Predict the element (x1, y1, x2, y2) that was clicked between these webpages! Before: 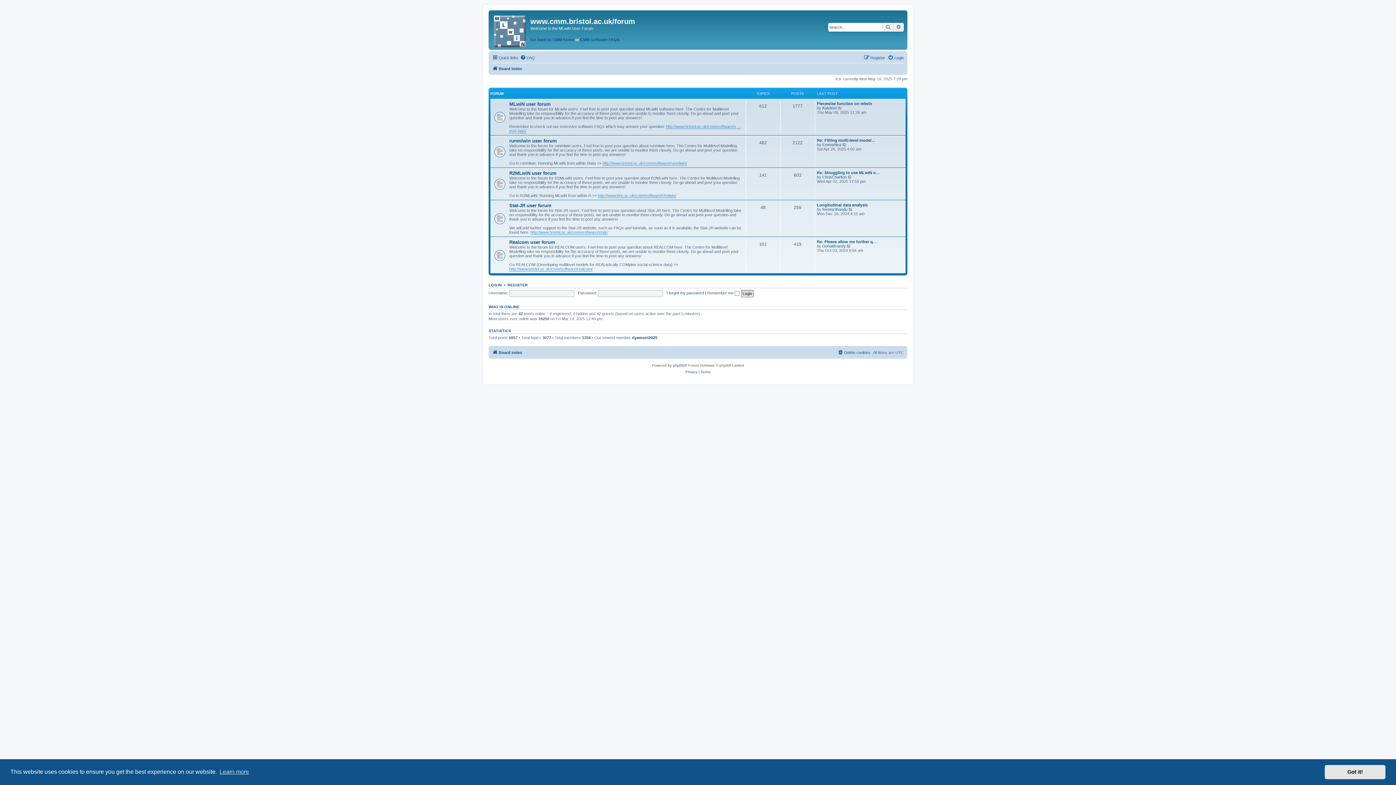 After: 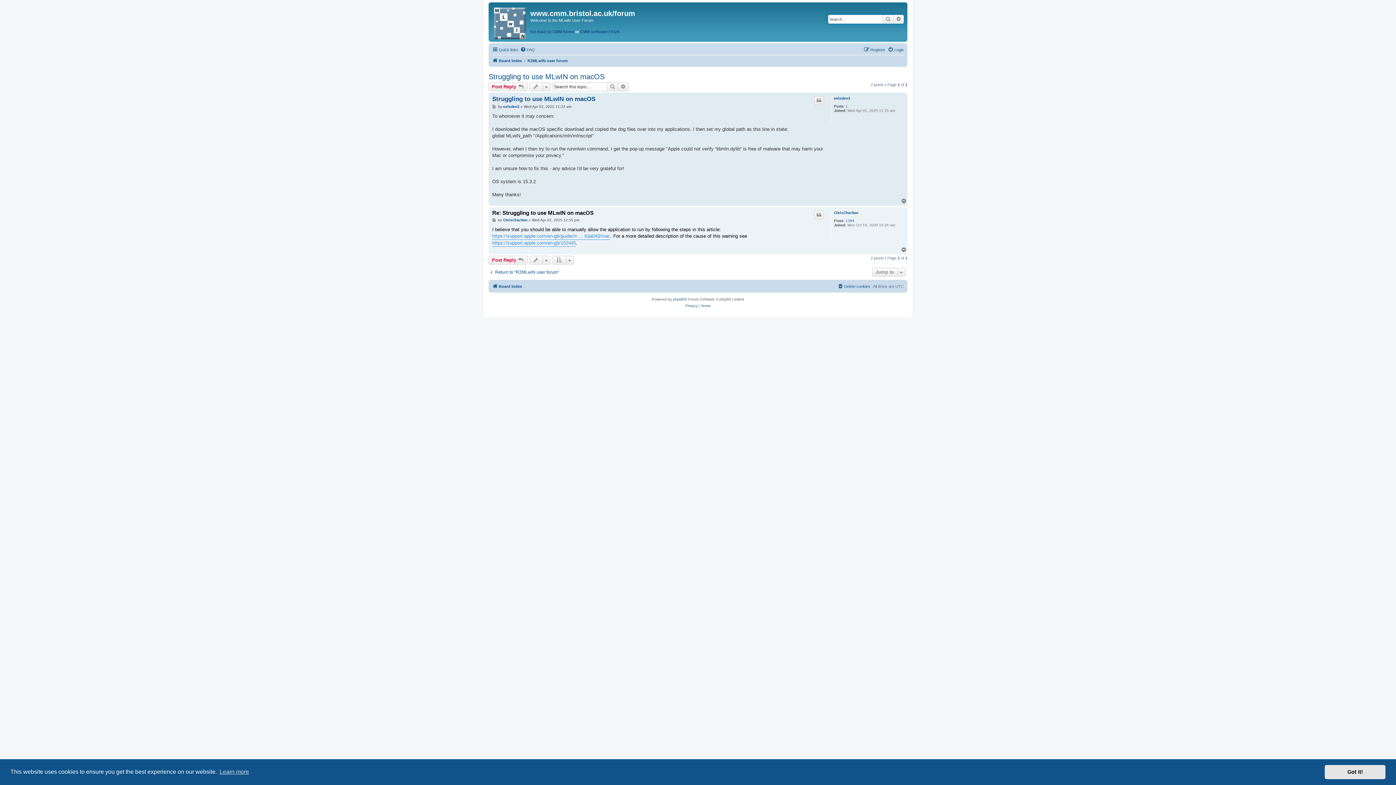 Action: label: Re: Struggling to use MLwIN o… bbox: (817, 170, 880, 174)